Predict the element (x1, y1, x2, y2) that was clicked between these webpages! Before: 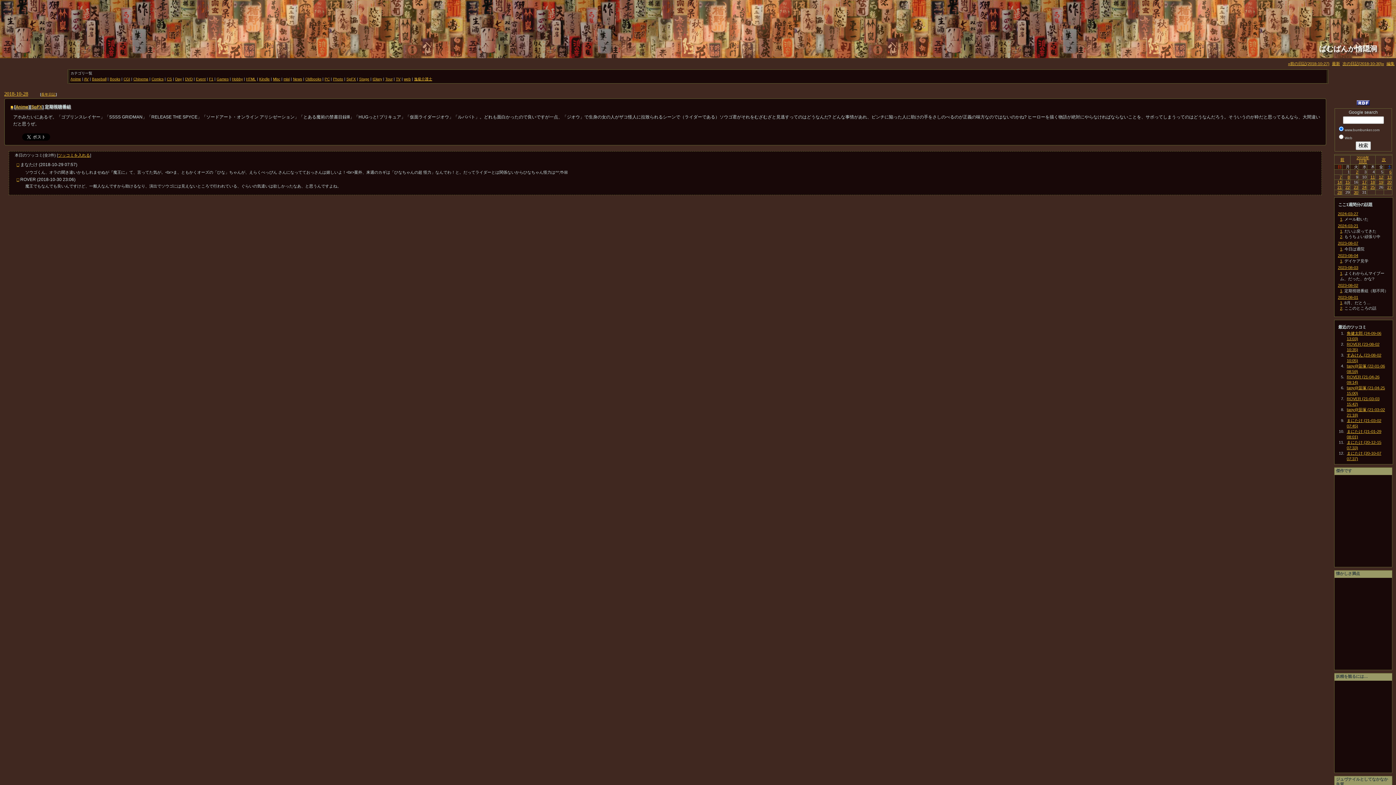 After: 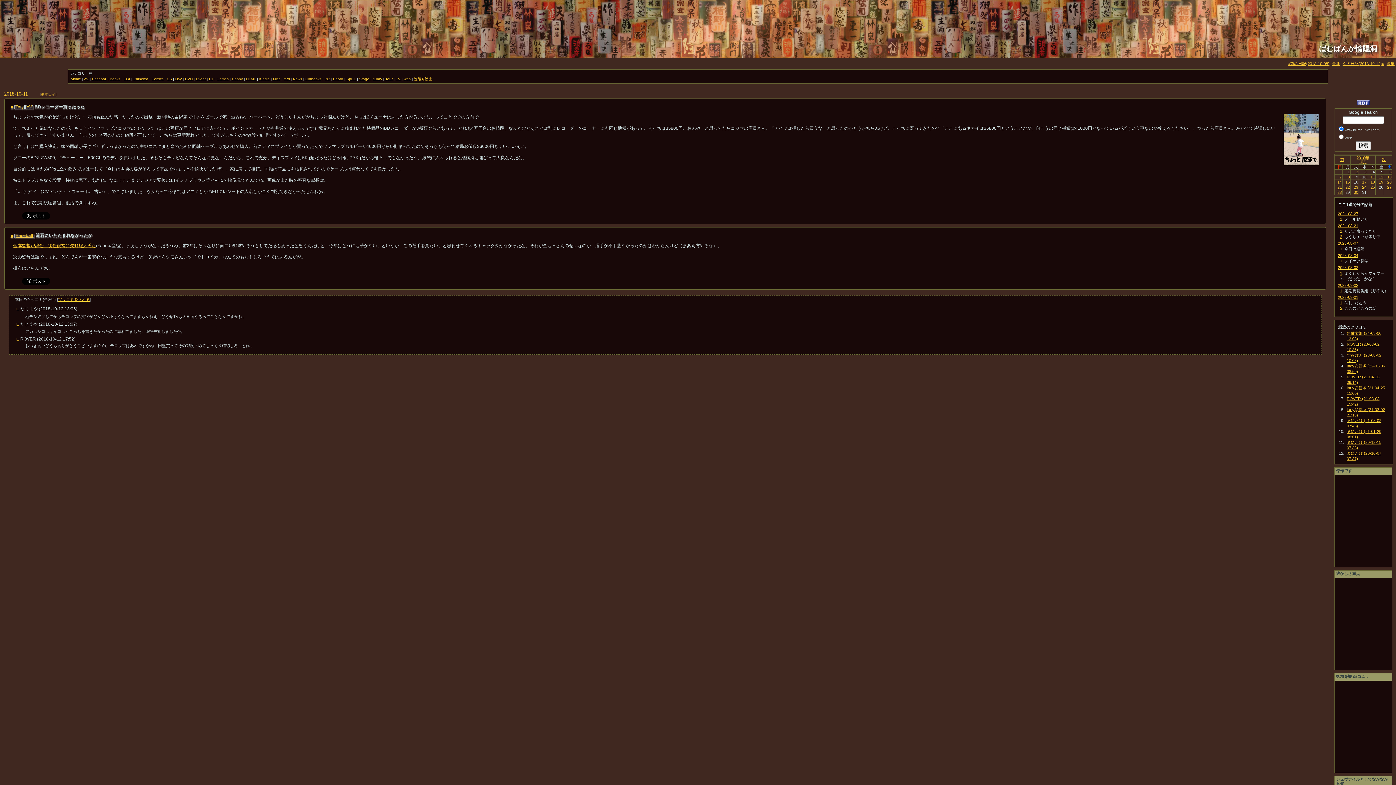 Action: label: 11 bbox: (1370, 174, 1375, 179)